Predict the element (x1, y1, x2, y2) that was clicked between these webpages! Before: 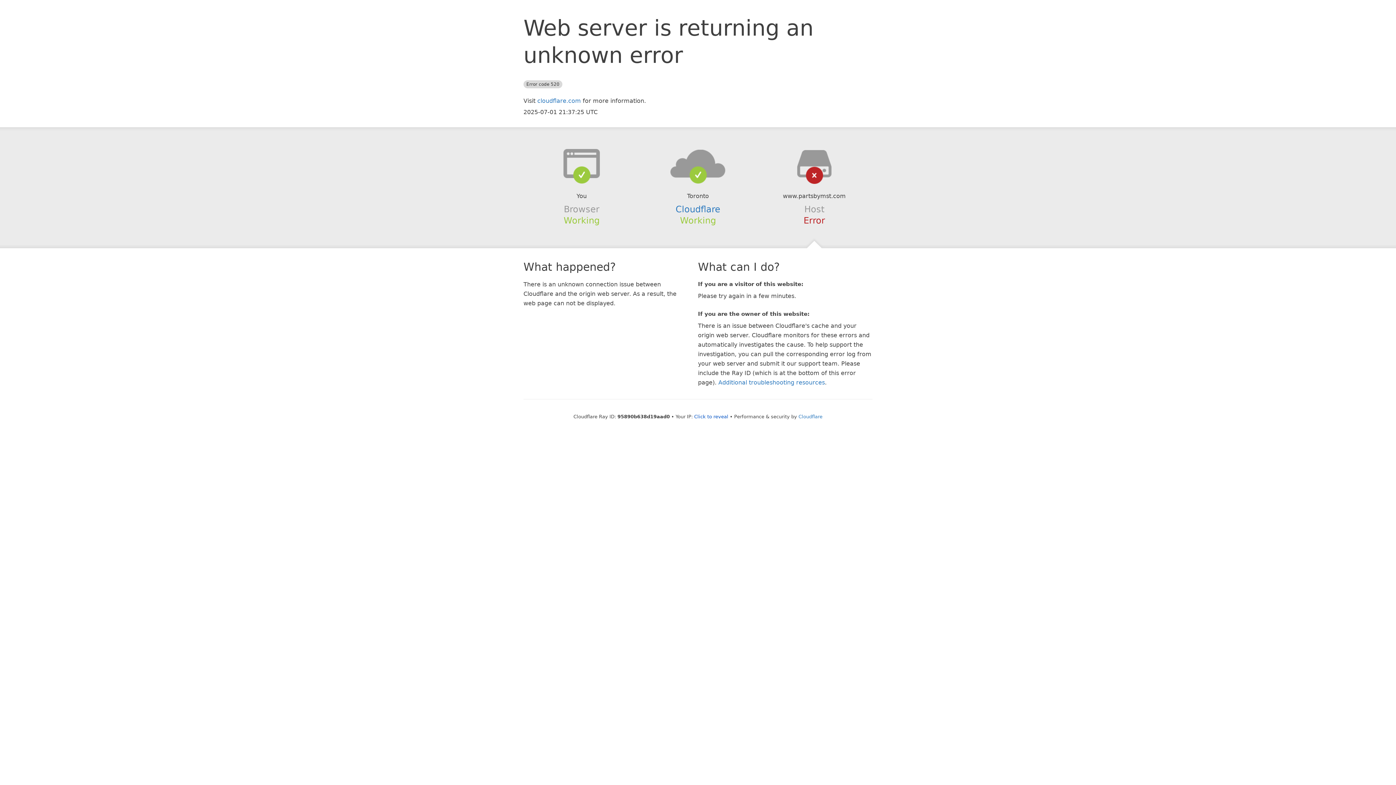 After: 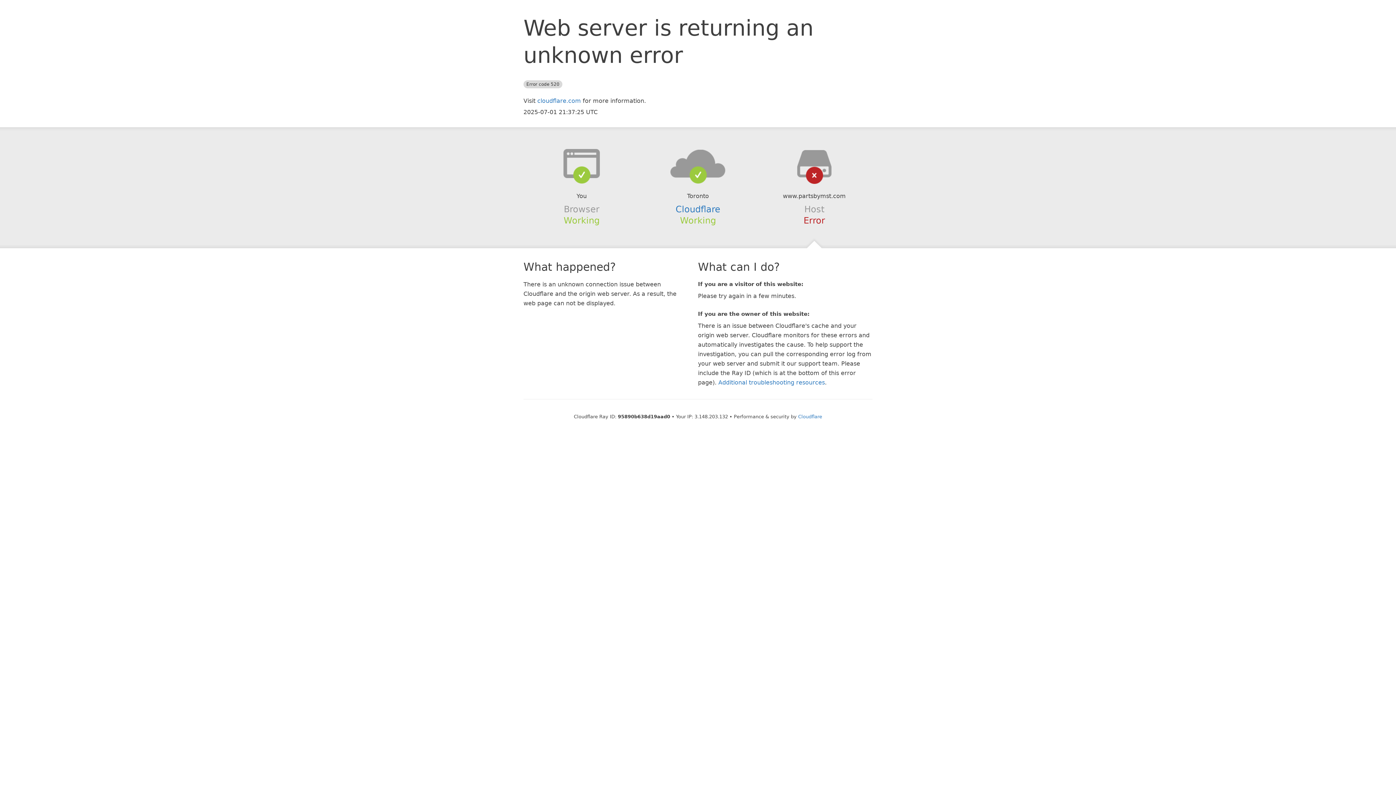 Action: label: Click to reveal bbox: (694, 414, 728, 419)